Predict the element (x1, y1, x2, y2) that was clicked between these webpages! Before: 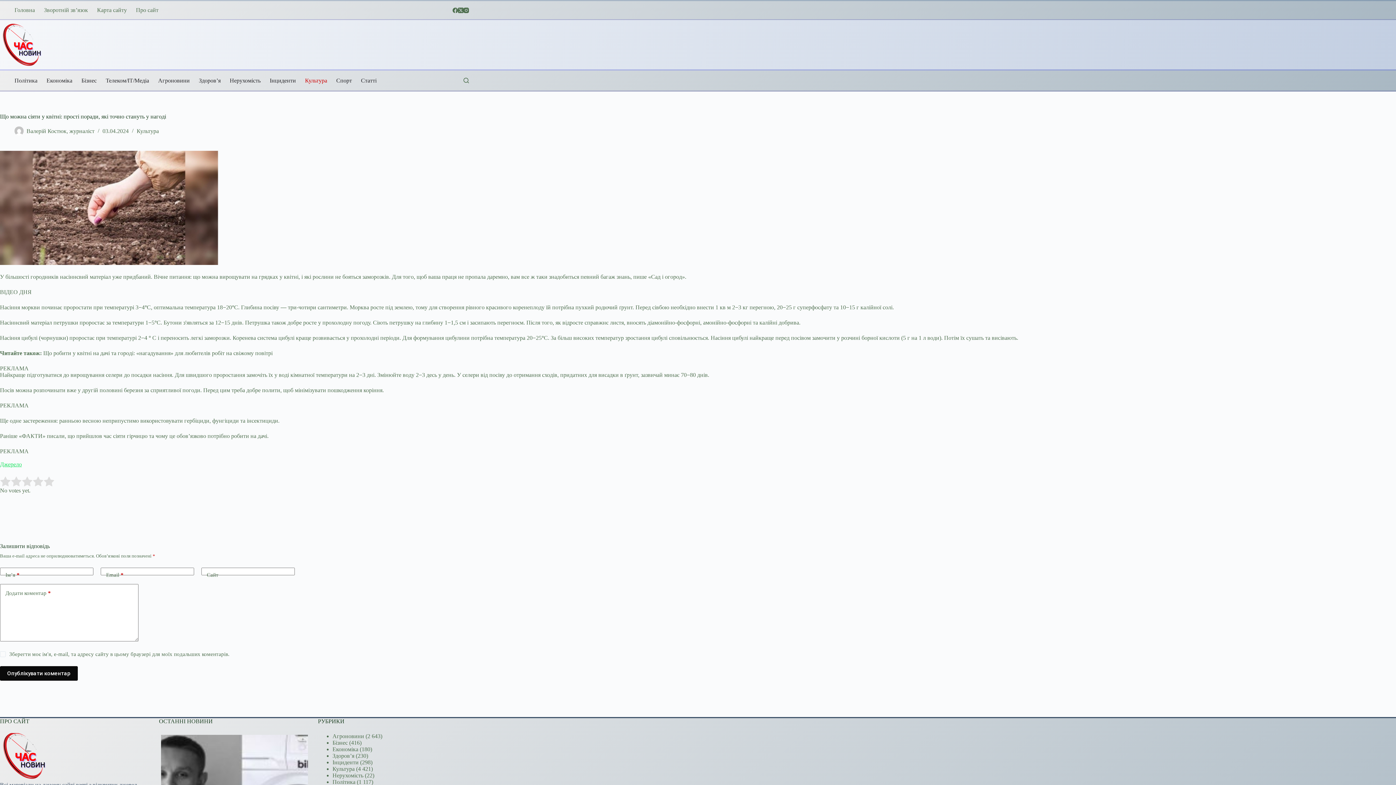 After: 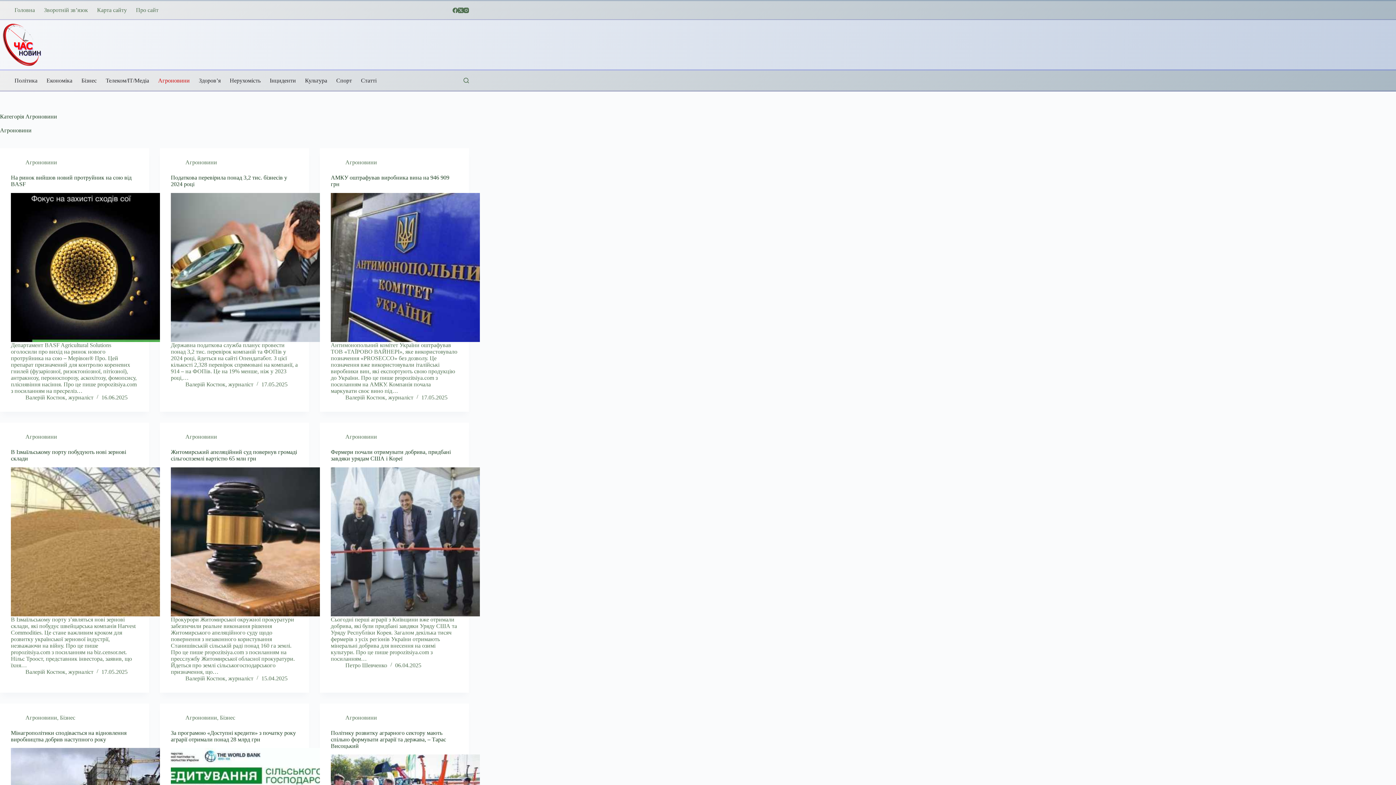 Action: bbox: (332, 733, 364, 739) label: Агроновини